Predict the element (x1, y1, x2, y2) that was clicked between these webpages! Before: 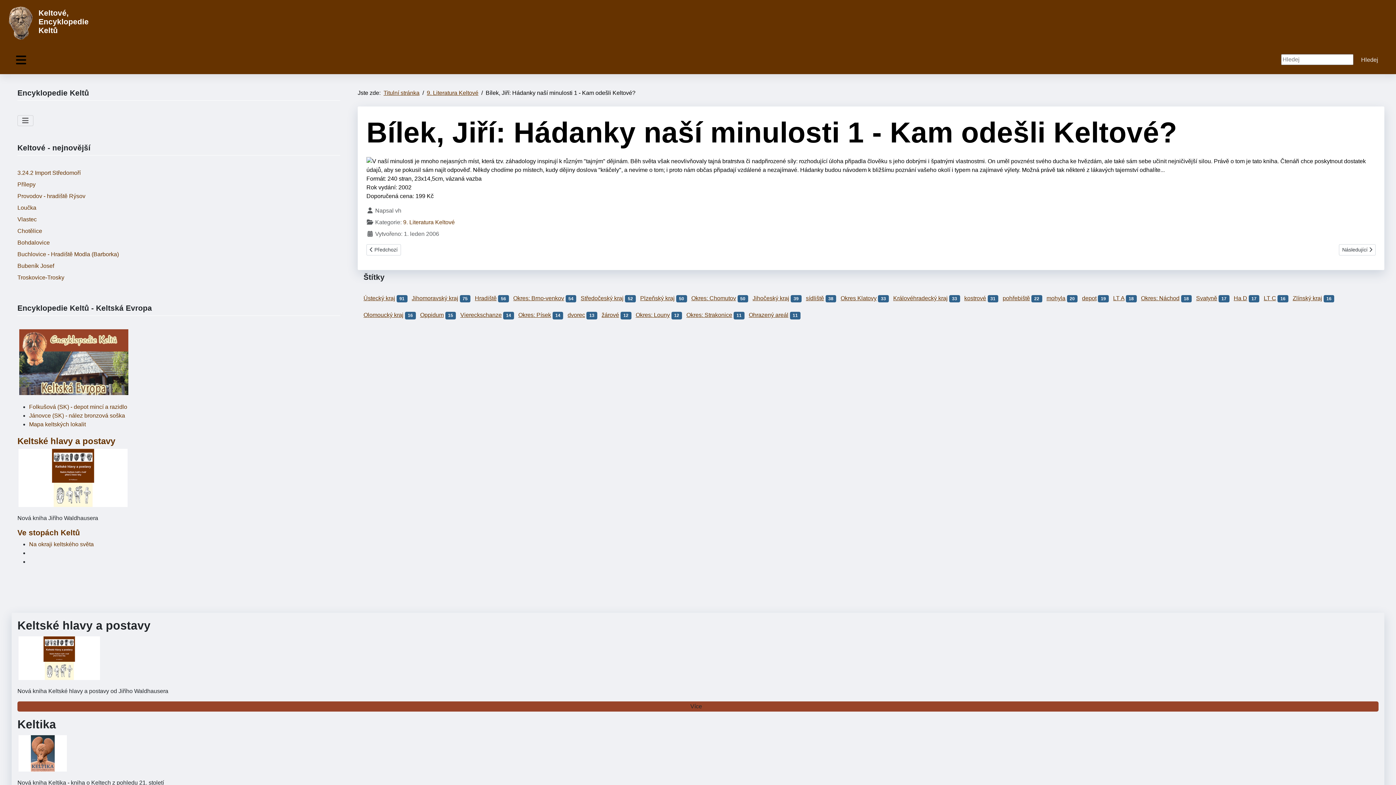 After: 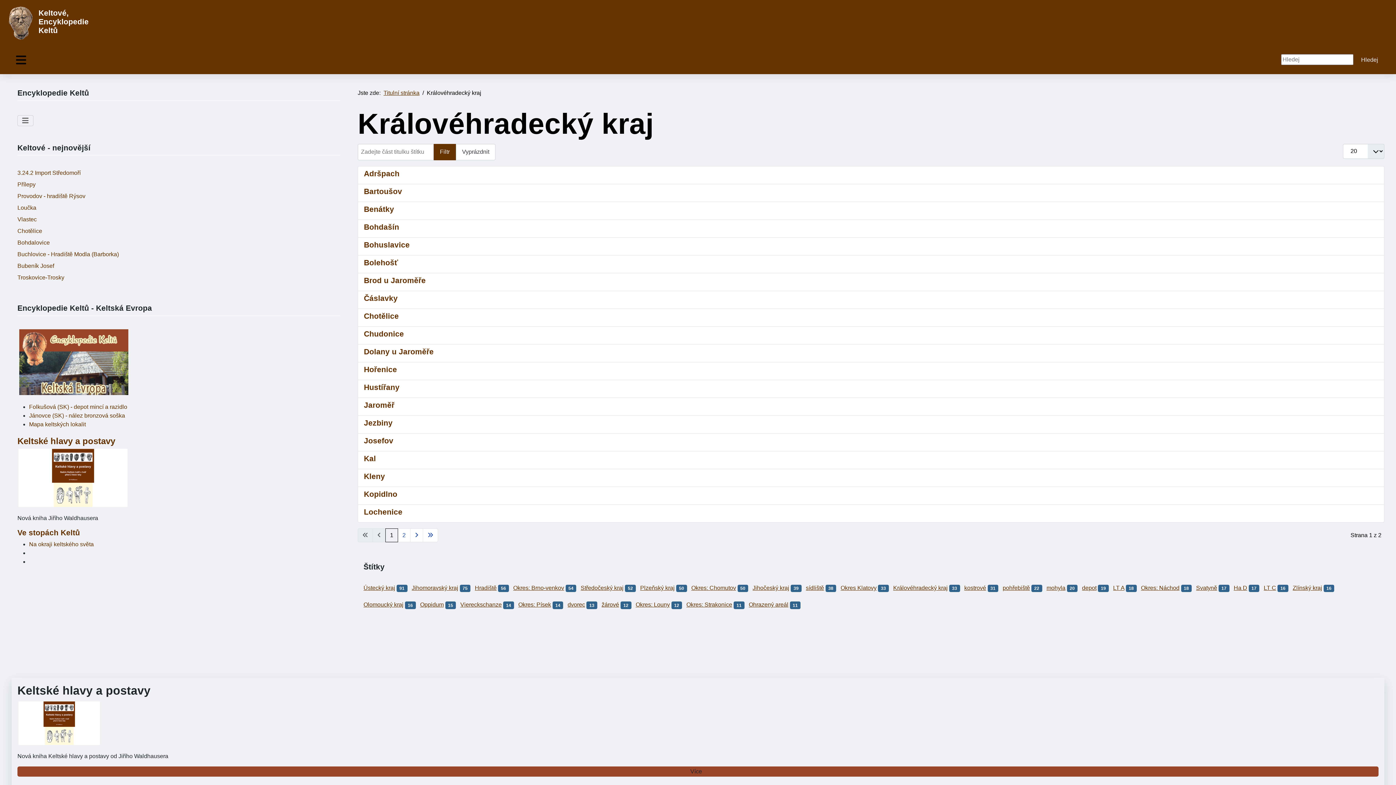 Action: label: Královéhradecký kraj bbox: (893, 295, 947, 301)